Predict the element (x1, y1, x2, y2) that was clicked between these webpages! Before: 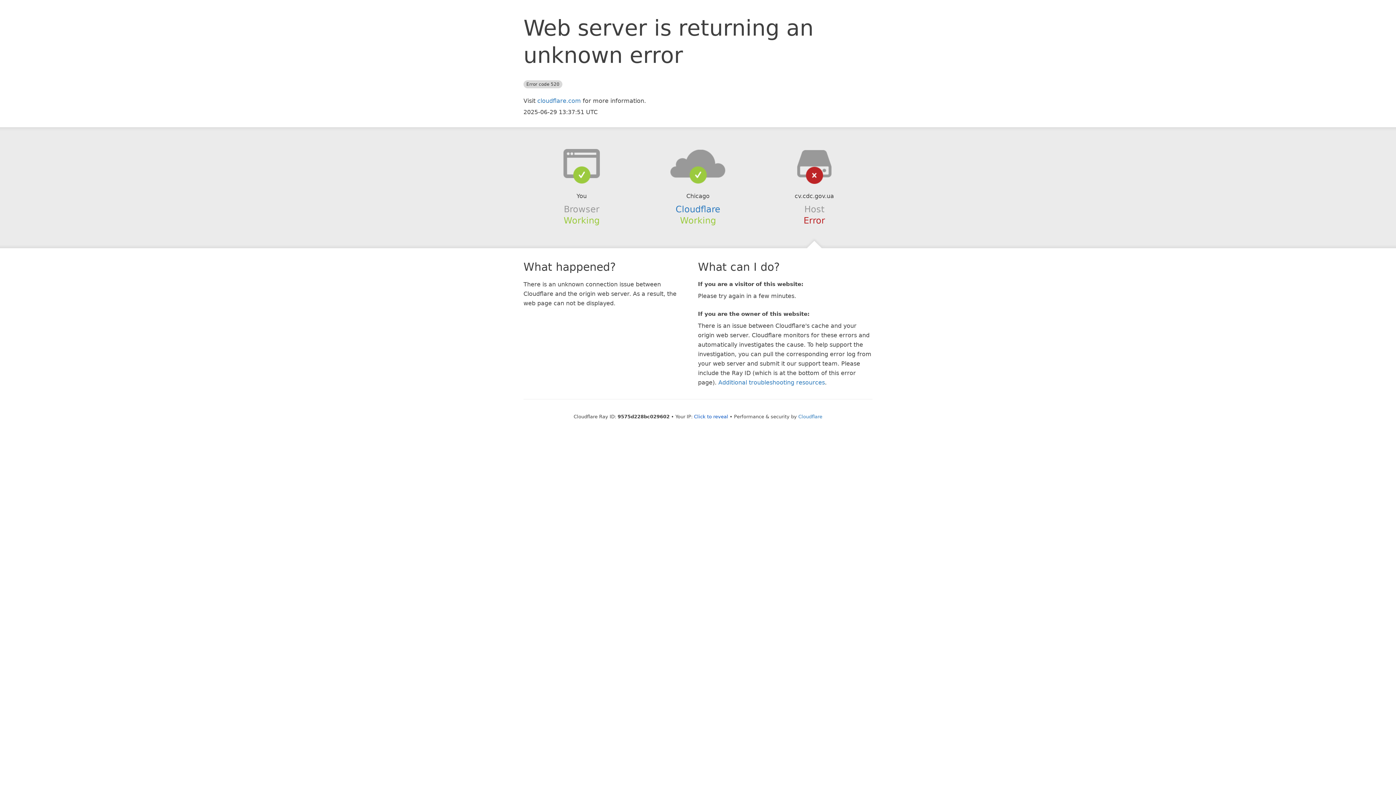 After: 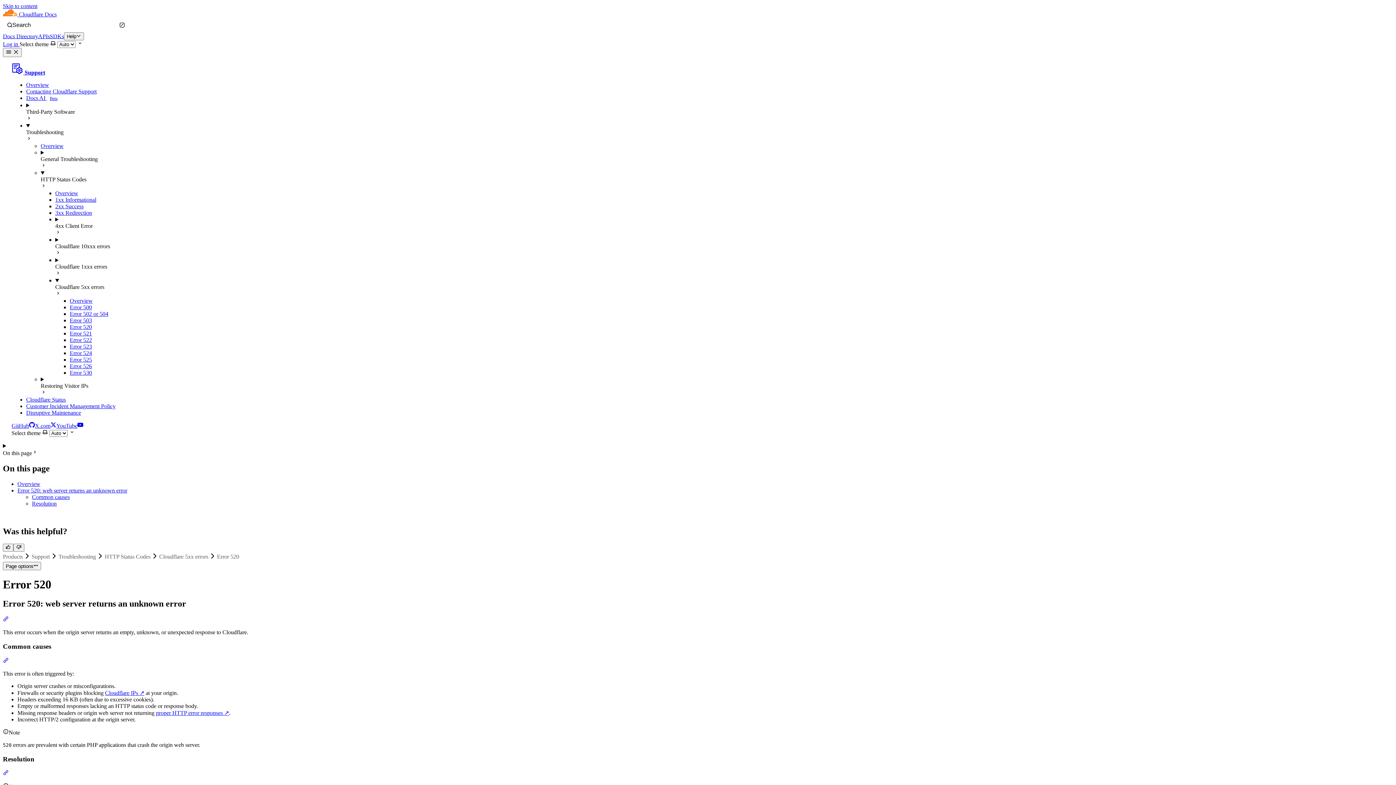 Action: bbox: (718, 379, 825, 386) label: Additional troubleshooting resources